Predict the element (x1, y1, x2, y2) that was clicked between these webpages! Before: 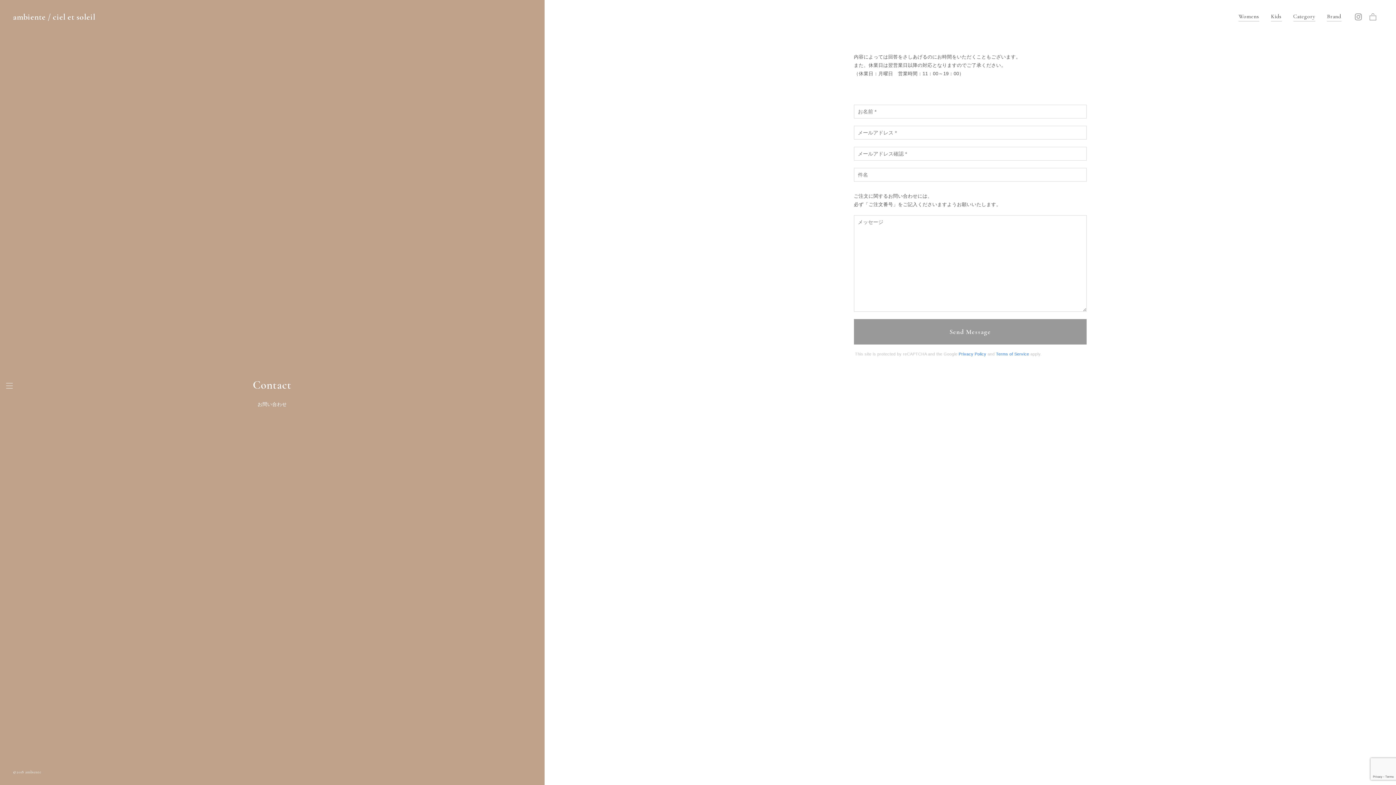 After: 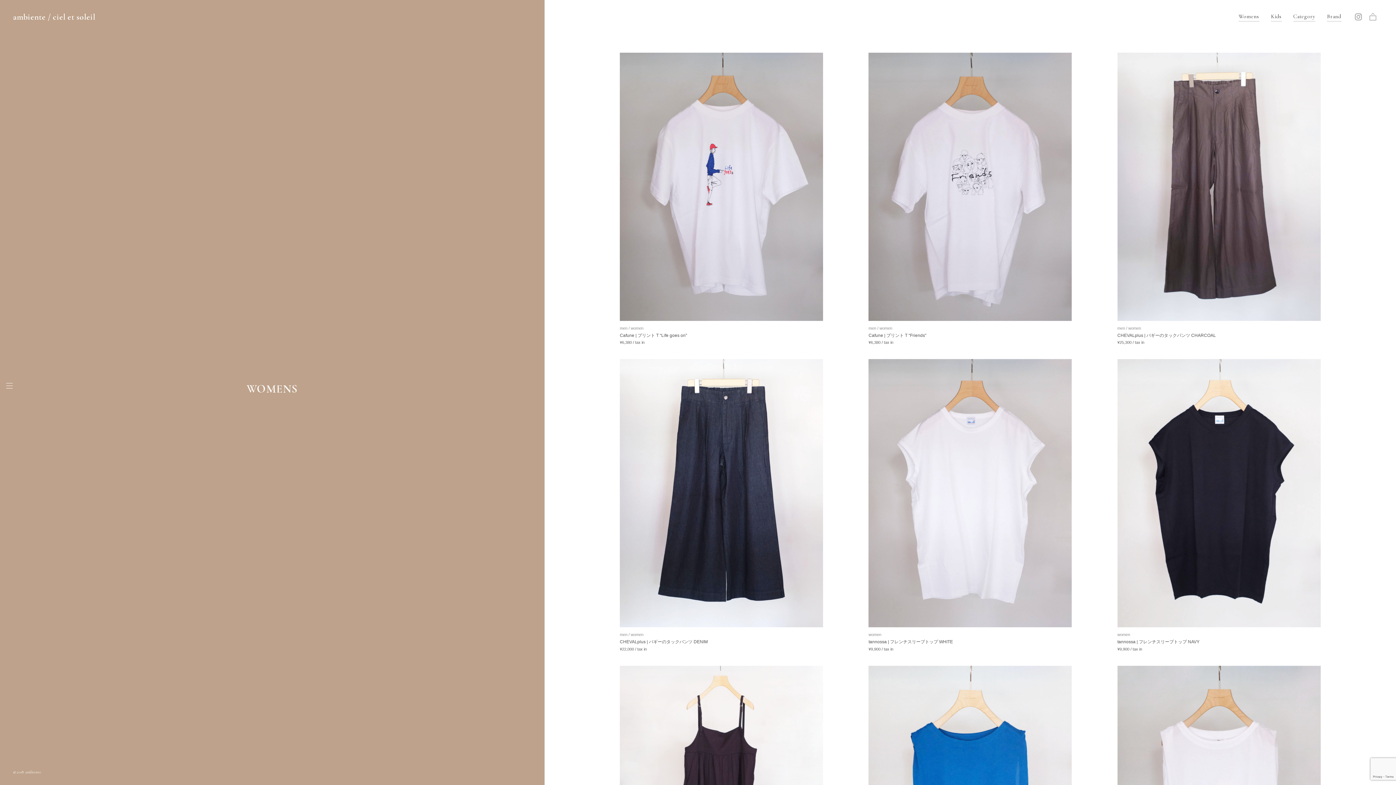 Action: label: Womens bbox: (1238, 12, 1259, 21)